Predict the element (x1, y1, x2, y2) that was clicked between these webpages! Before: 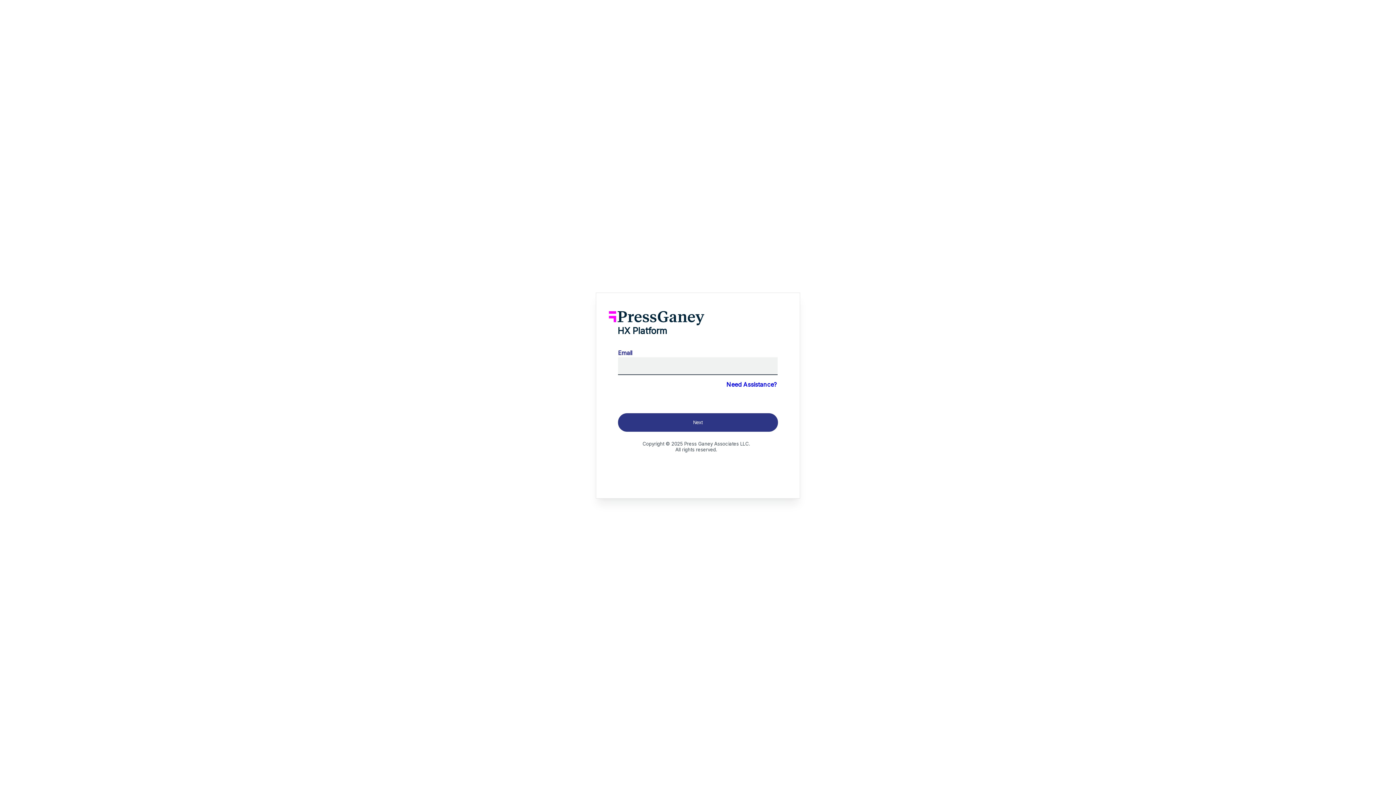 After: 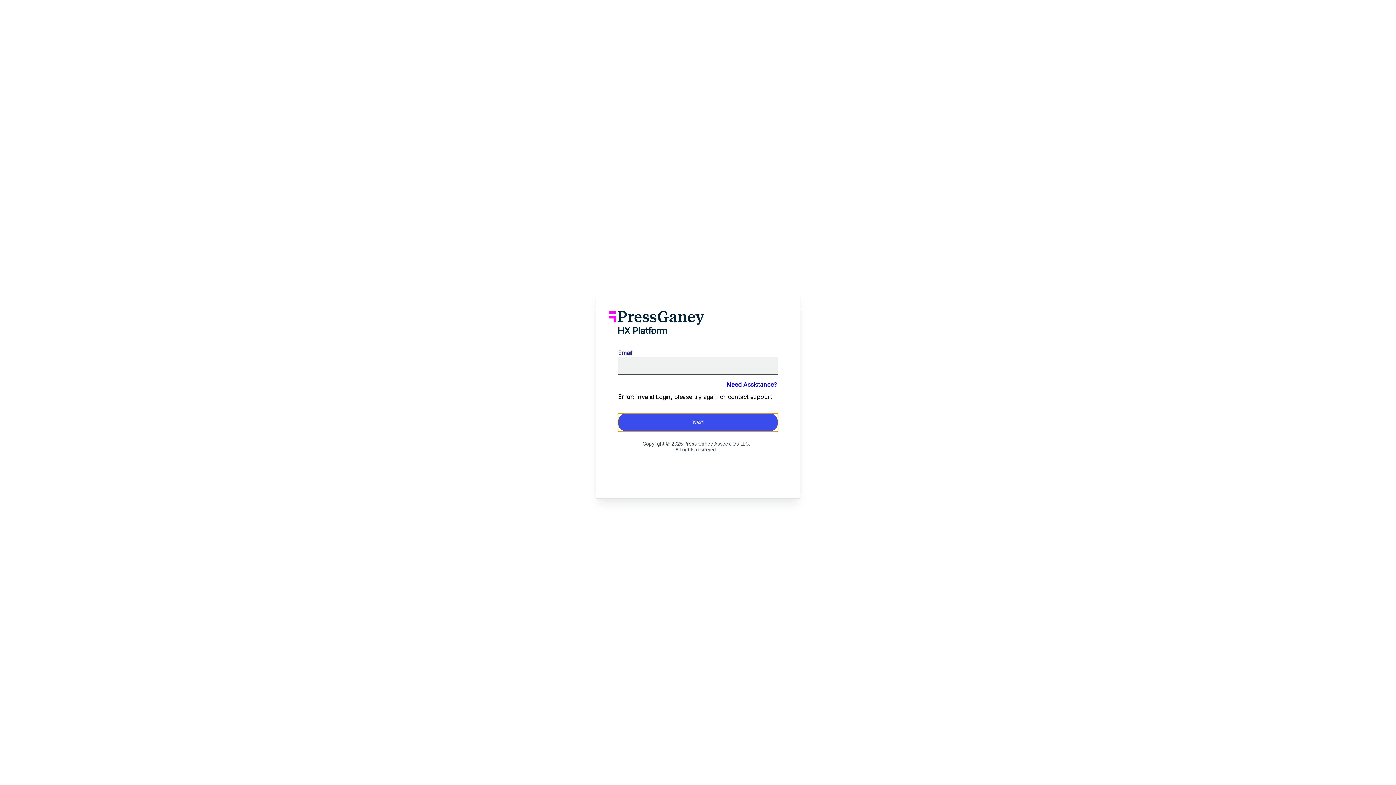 Action: bbox: (618, 413, 778, 431) label: Next